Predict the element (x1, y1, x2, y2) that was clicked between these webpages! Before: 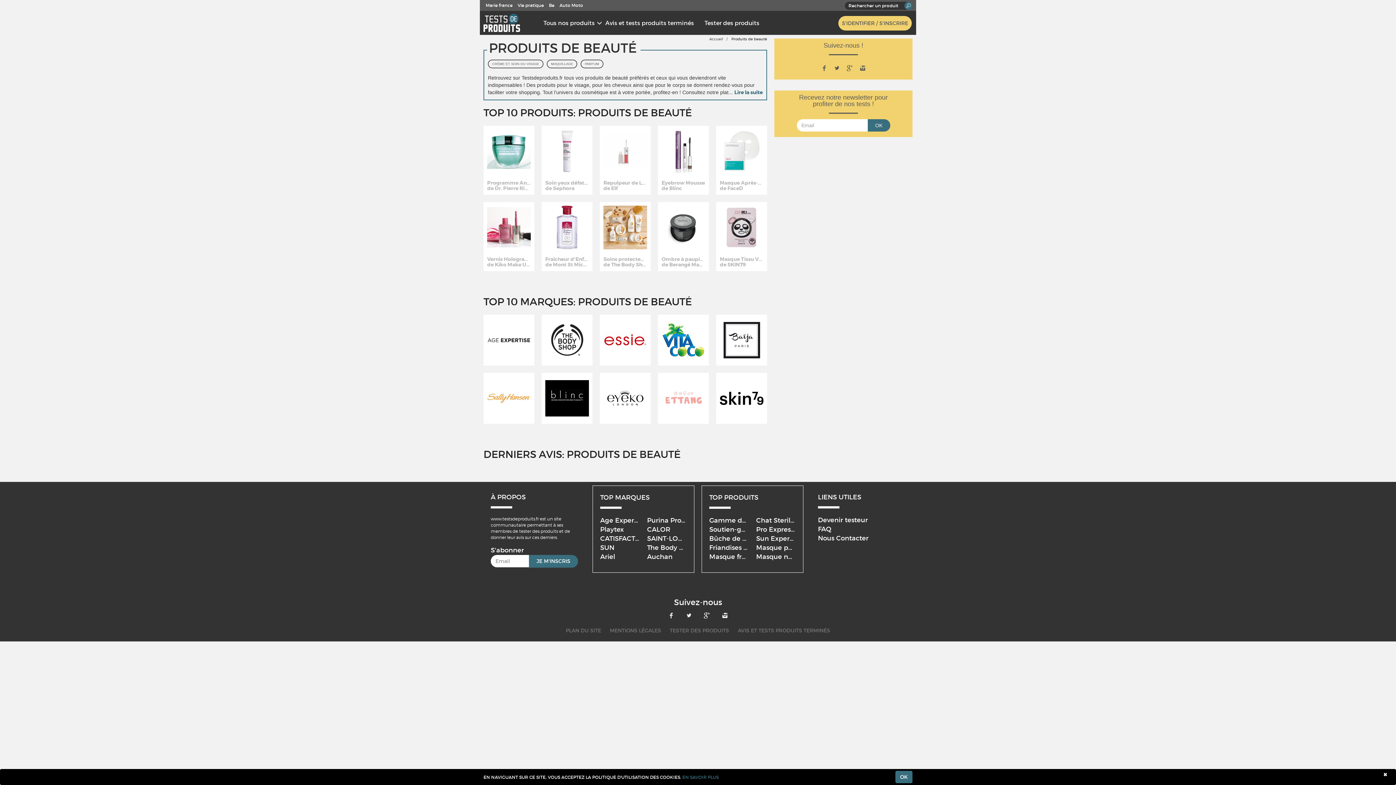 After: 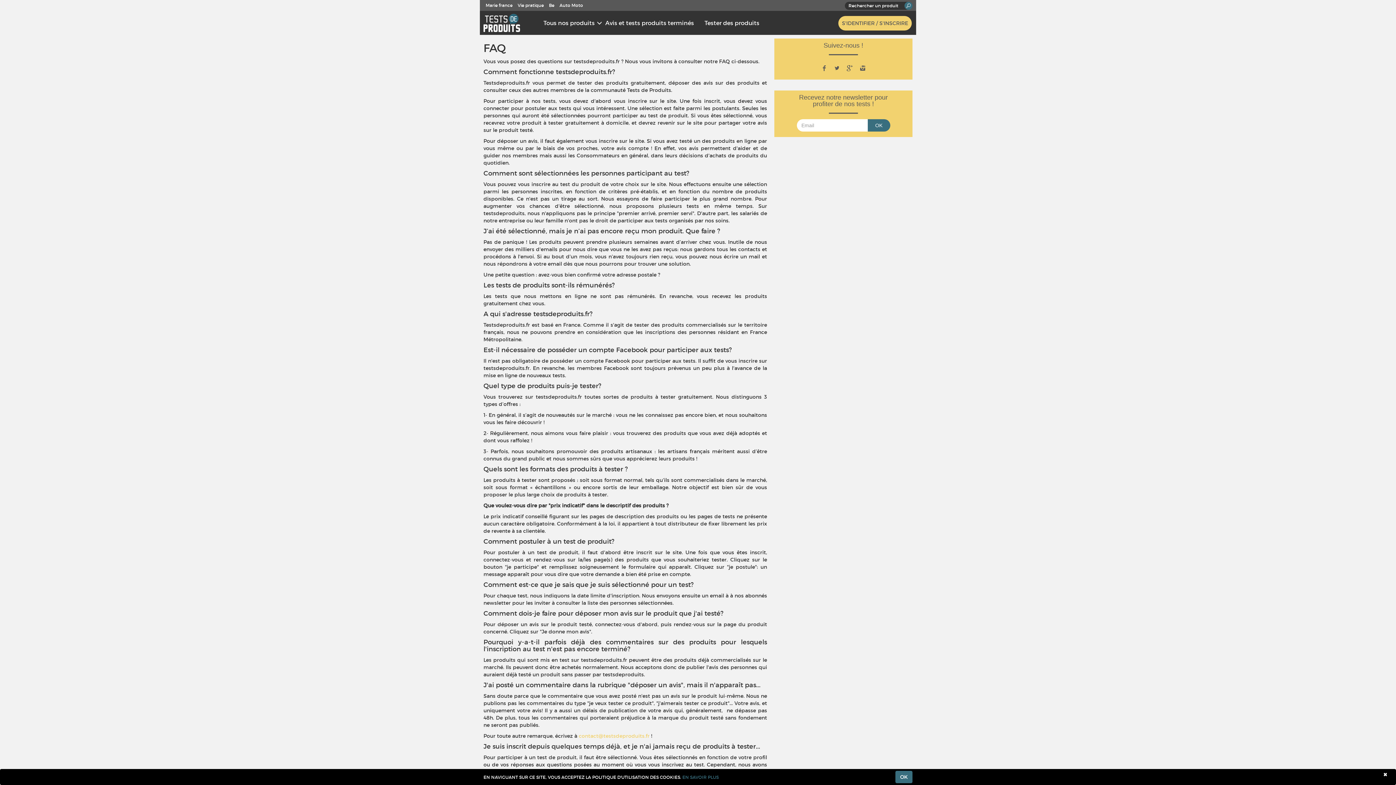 Action: label: FAQ bbox: (818, 525, 905, 534)